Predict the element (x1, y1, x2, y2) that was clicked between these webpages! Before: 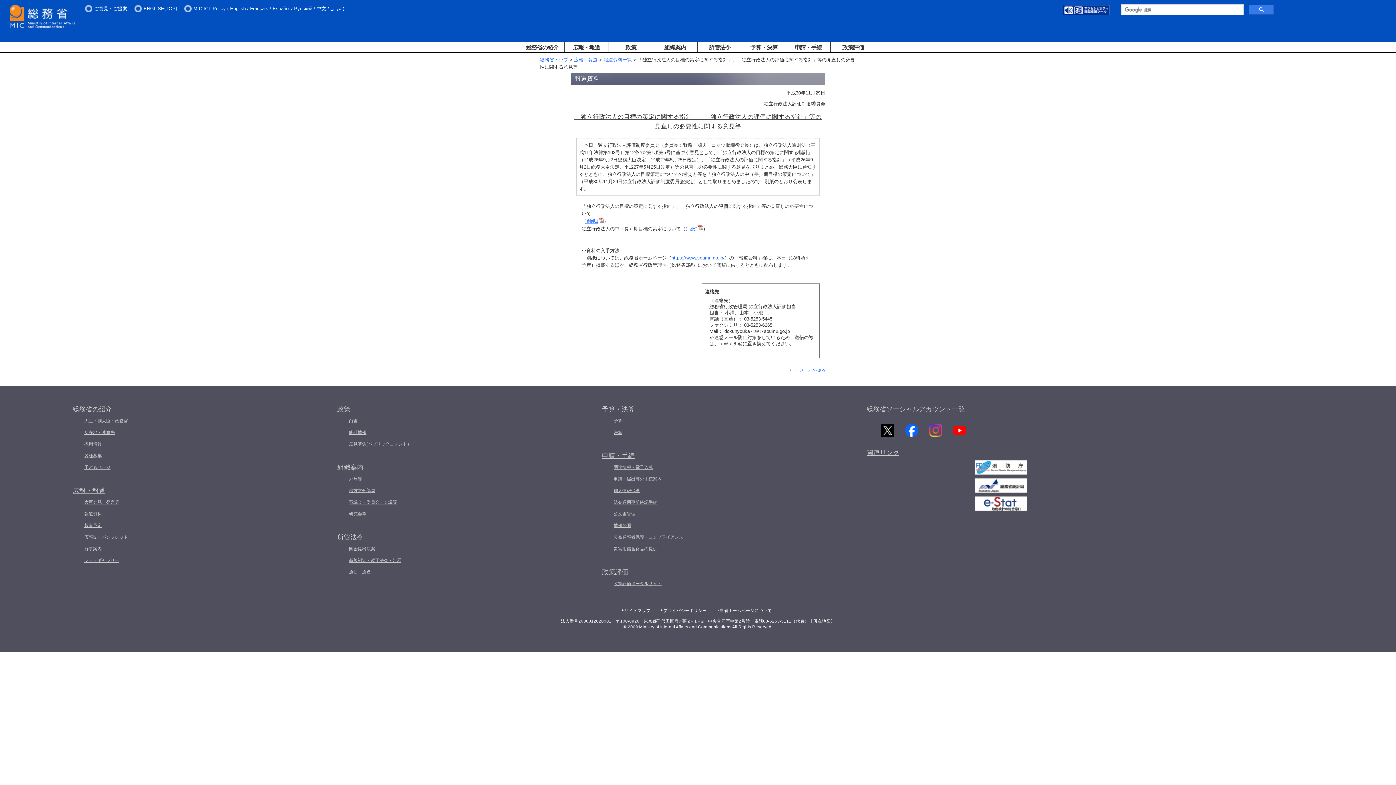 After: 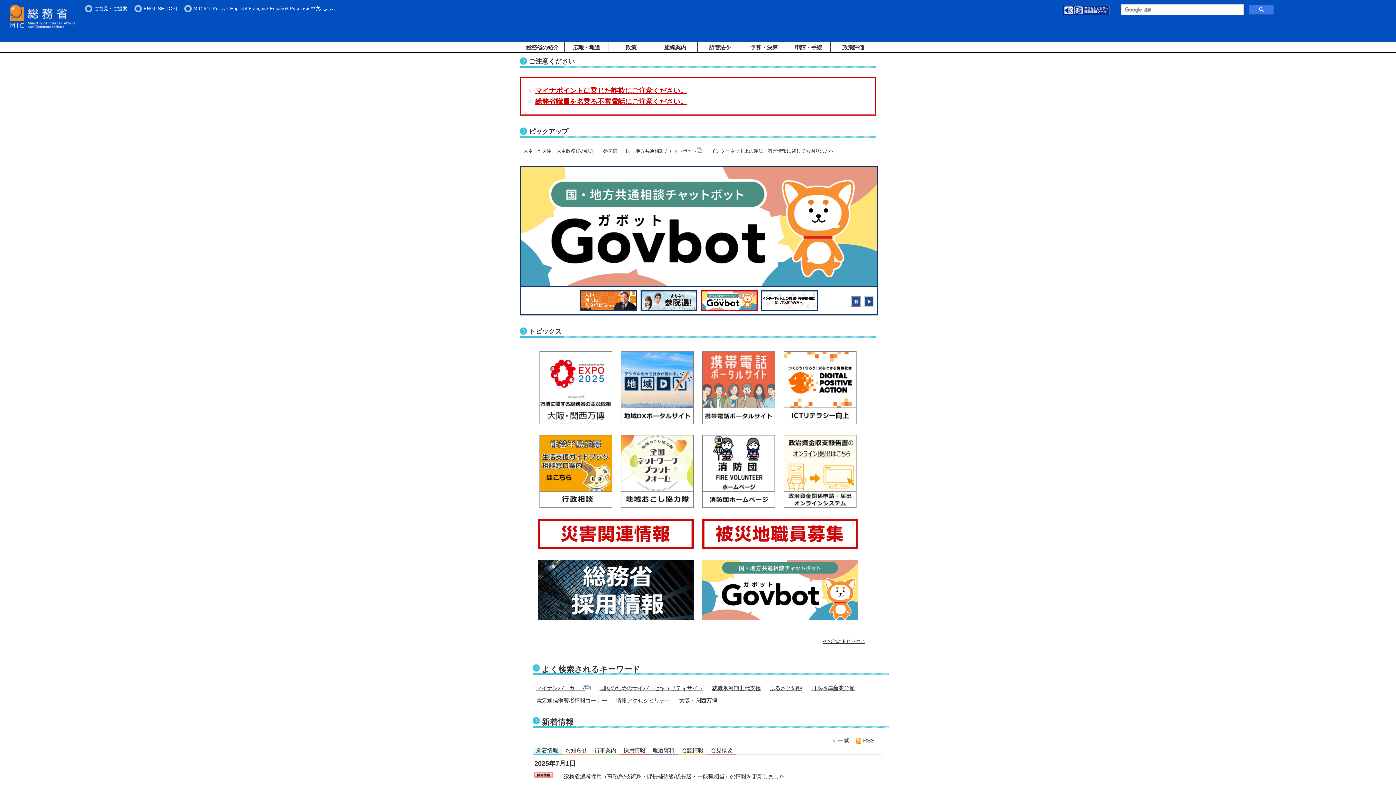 Action: label: https://www.soumu.go.jp/ bbox: (671, 255, 724, 260)